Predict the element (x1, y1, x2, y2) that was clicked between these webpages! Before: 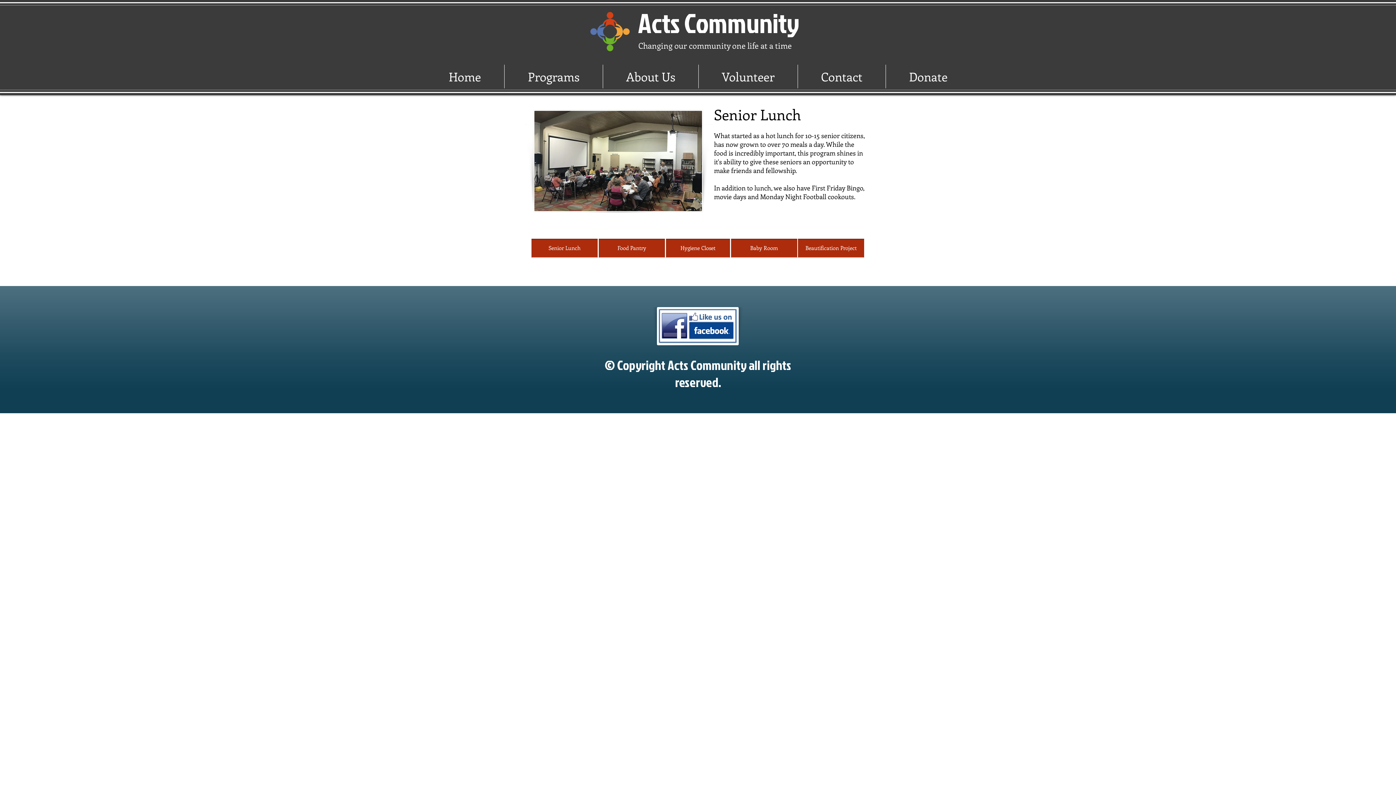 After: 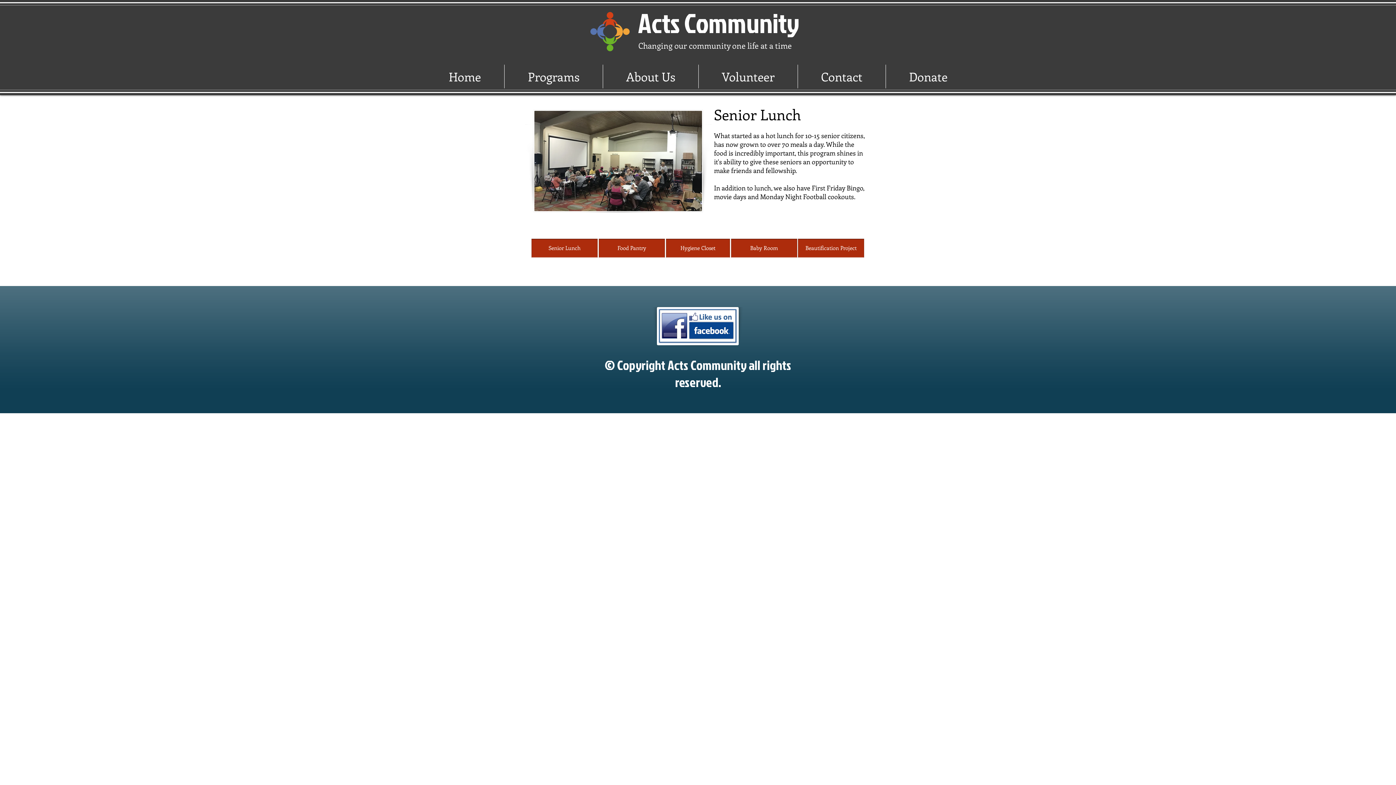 Action: bbox: (657, 307, 738, 345)